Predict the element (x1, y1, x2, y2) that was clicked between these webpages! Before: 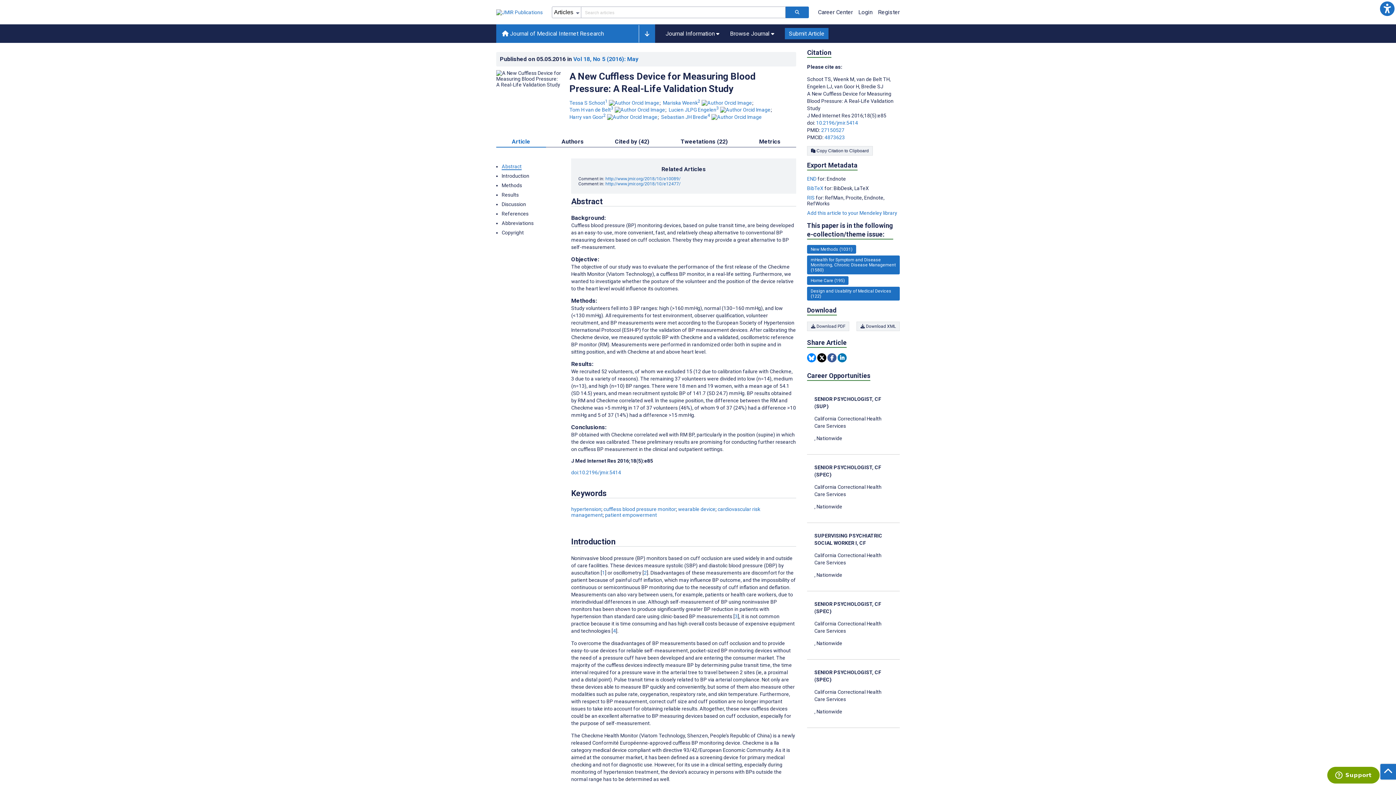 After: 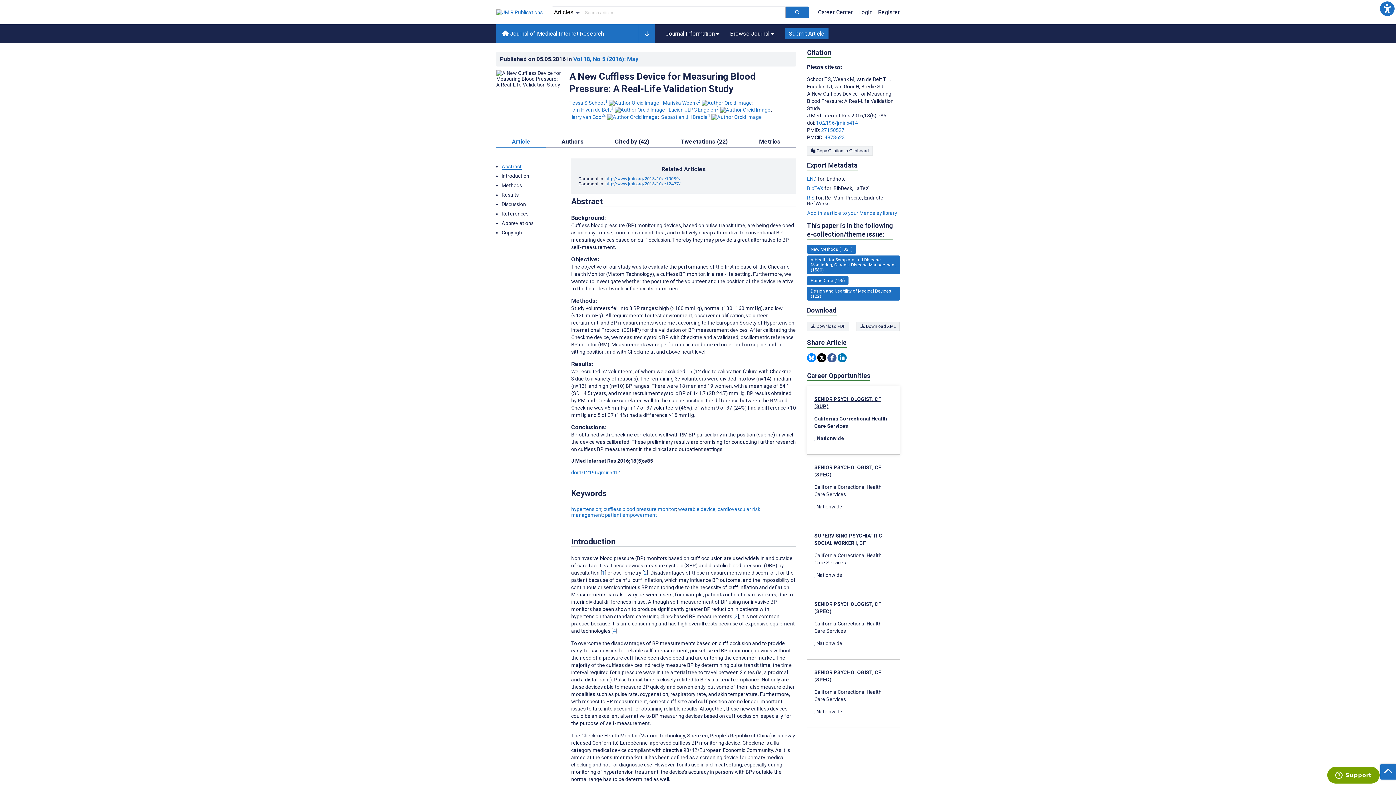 Action: label: SENIOR PSYCHOLOGIST, CF (SUP)

California Correctional Health Care Services

, Nationwide bbox: (814, 395, 892, 442)